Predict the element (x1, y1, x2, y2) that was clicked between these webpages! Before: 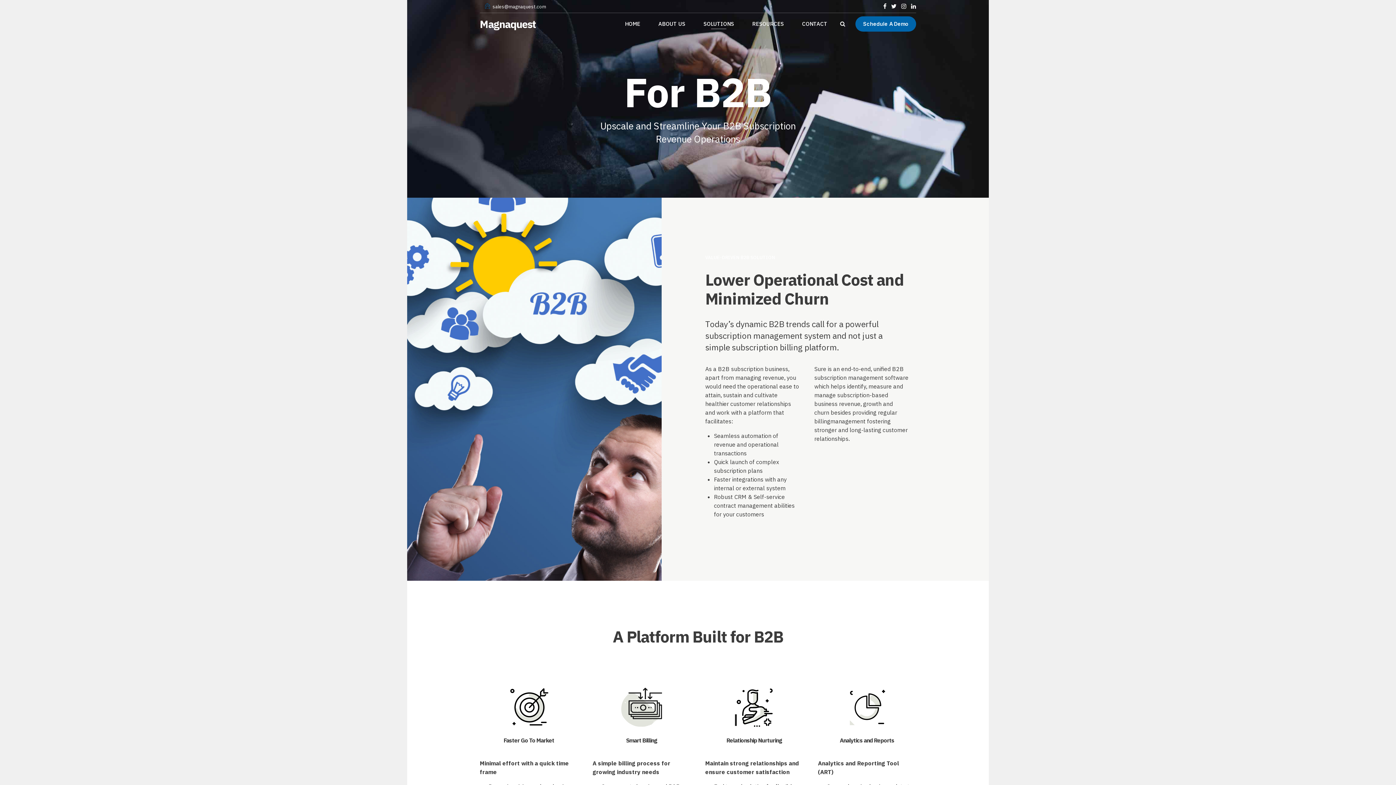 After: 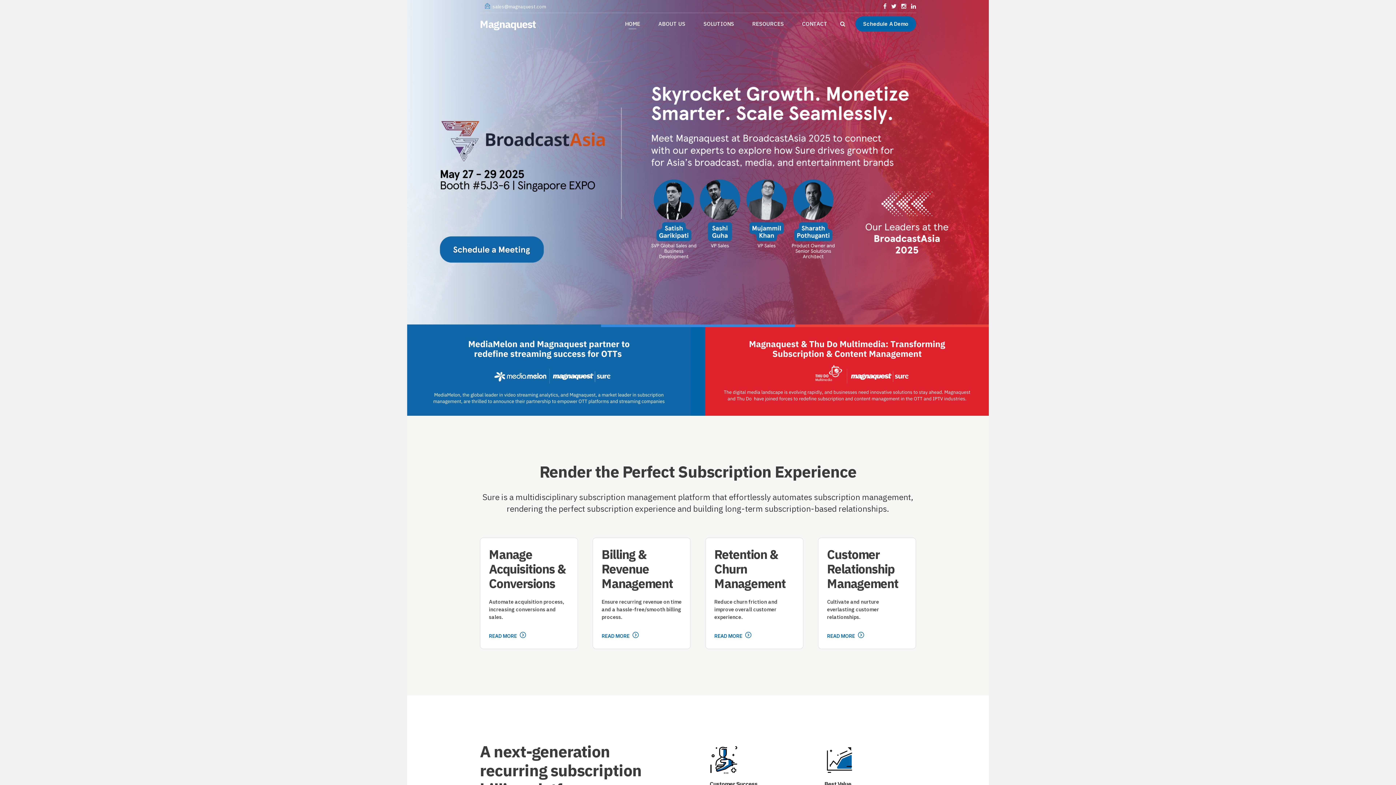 Action: label: Magnaquest bbox: (480, 17, 536, 30)